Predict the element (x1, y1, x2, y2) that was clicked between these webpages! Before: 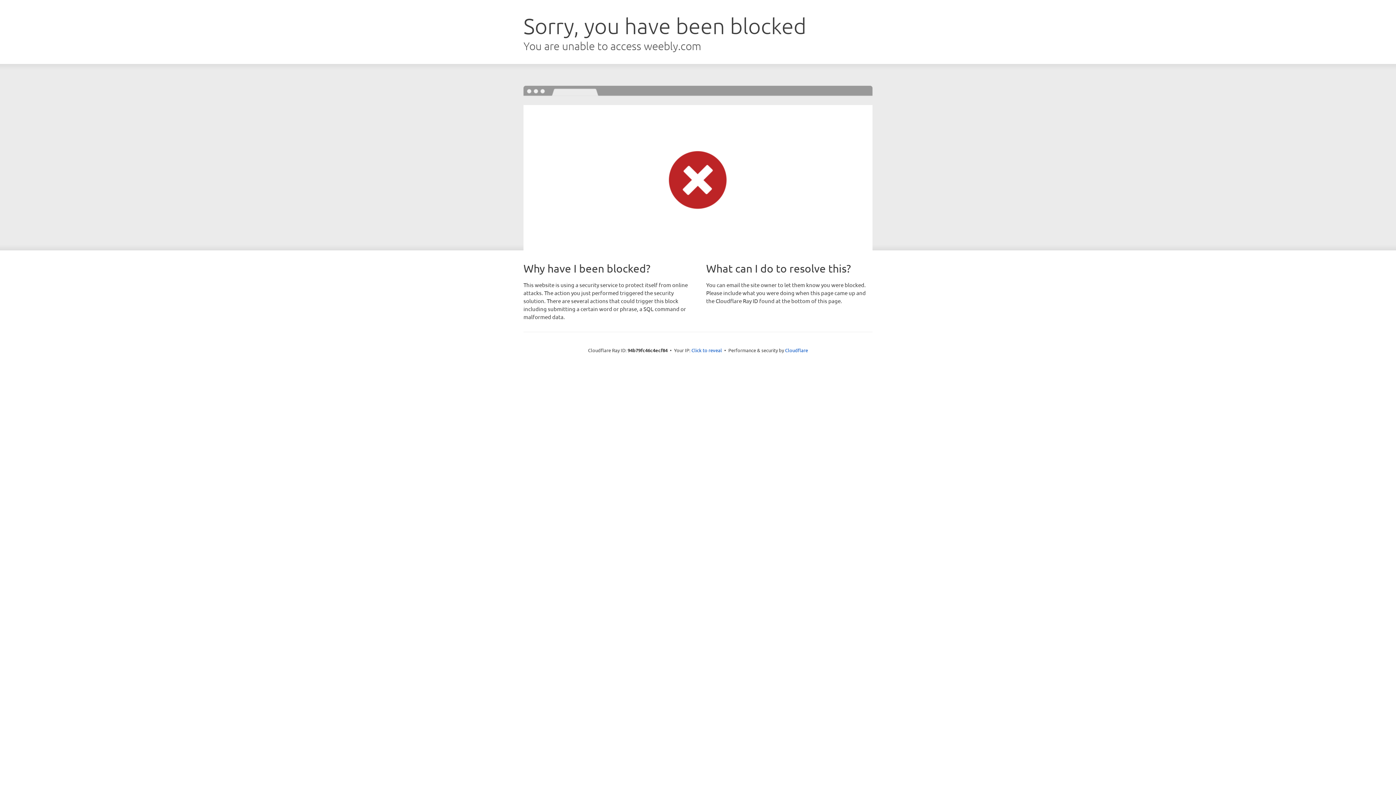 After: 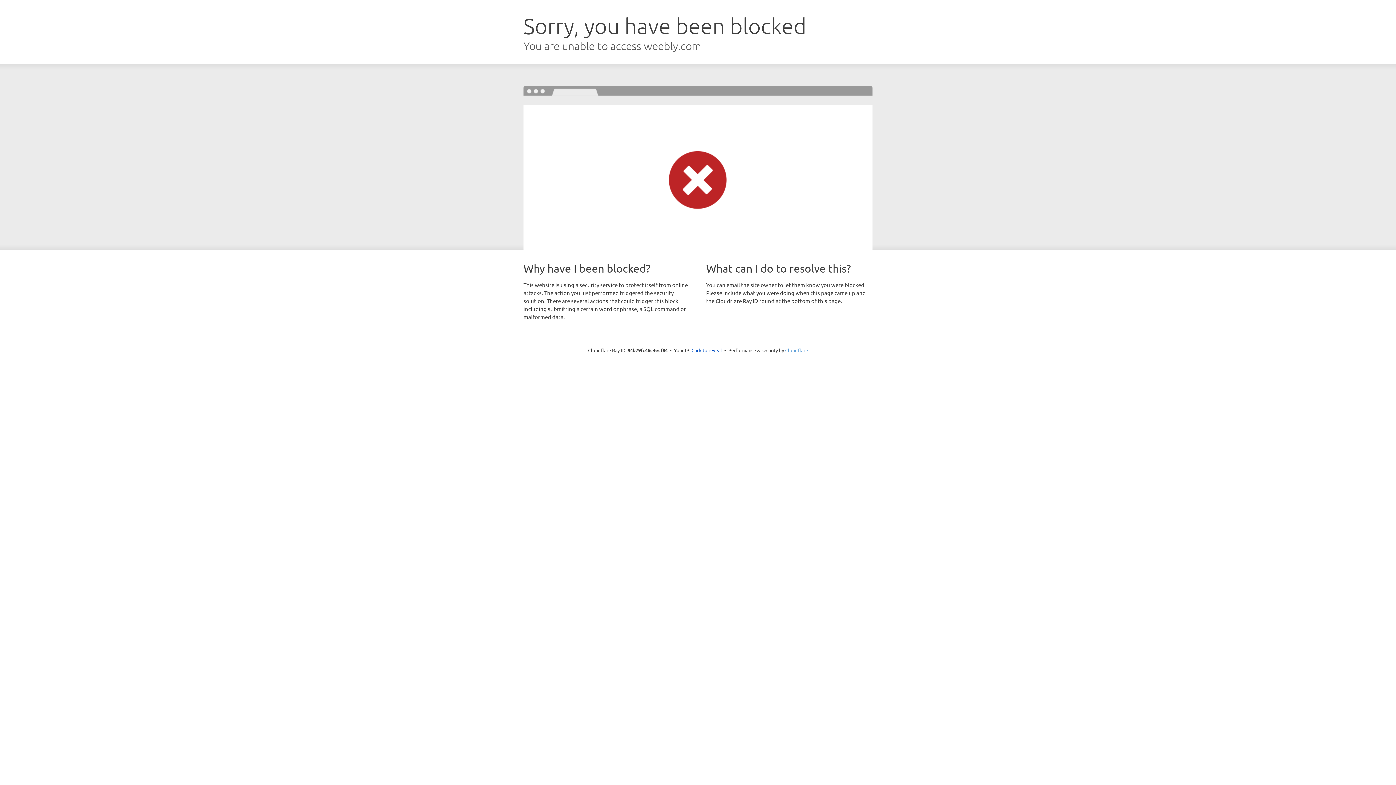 Action: label: Cloudflare bbox: (785, 347, 808, 353)